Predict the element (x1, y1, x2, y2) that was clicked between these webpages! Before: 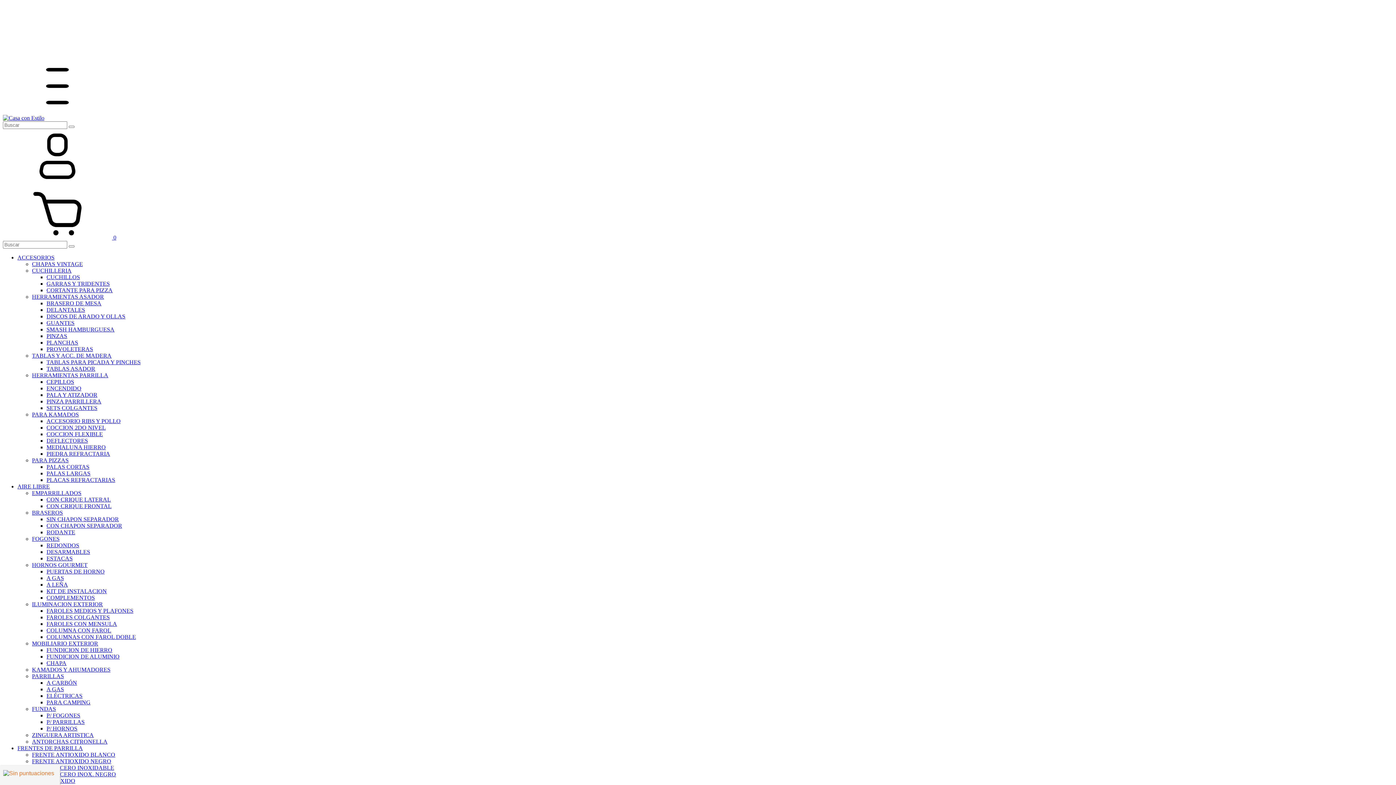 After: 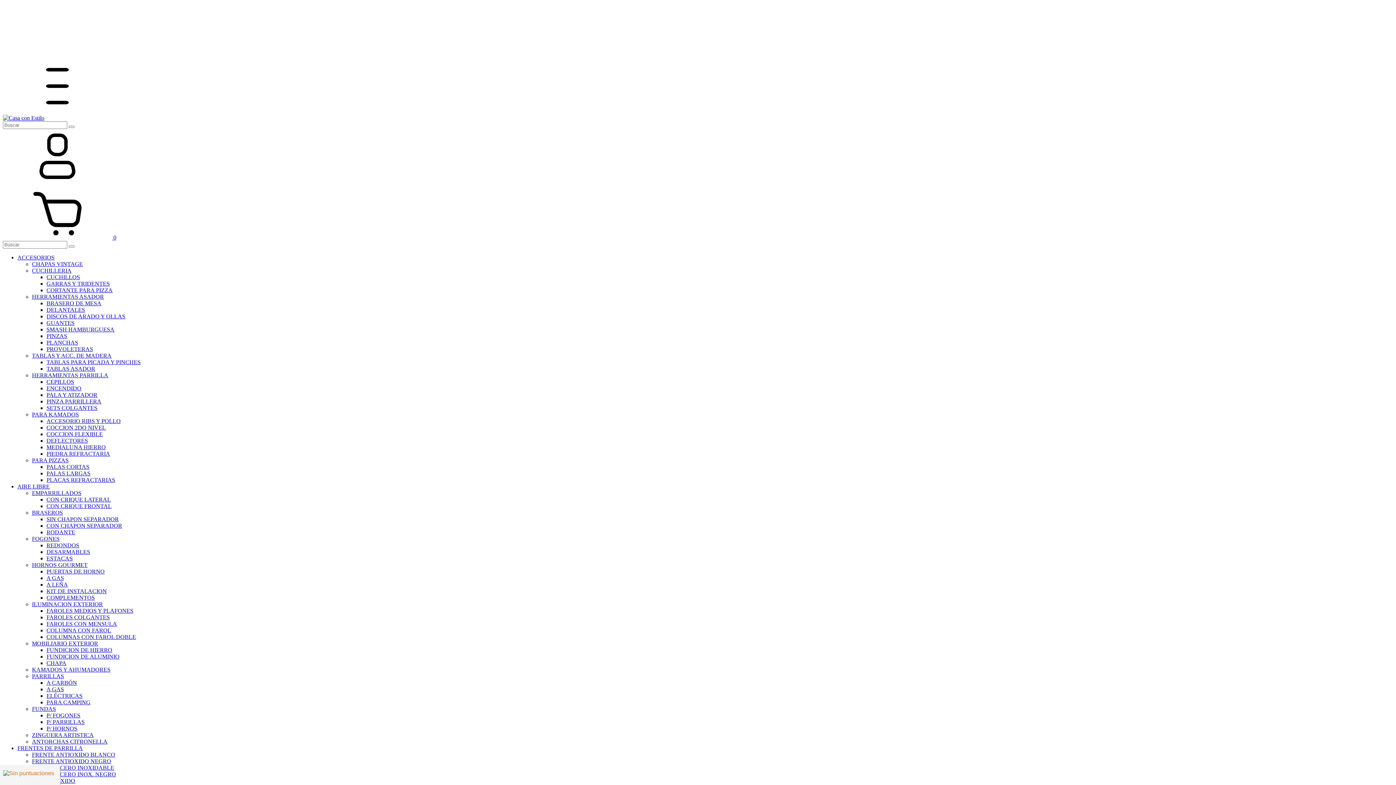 Action: bbox: (46, 333, 67, 339) label: PINZAS